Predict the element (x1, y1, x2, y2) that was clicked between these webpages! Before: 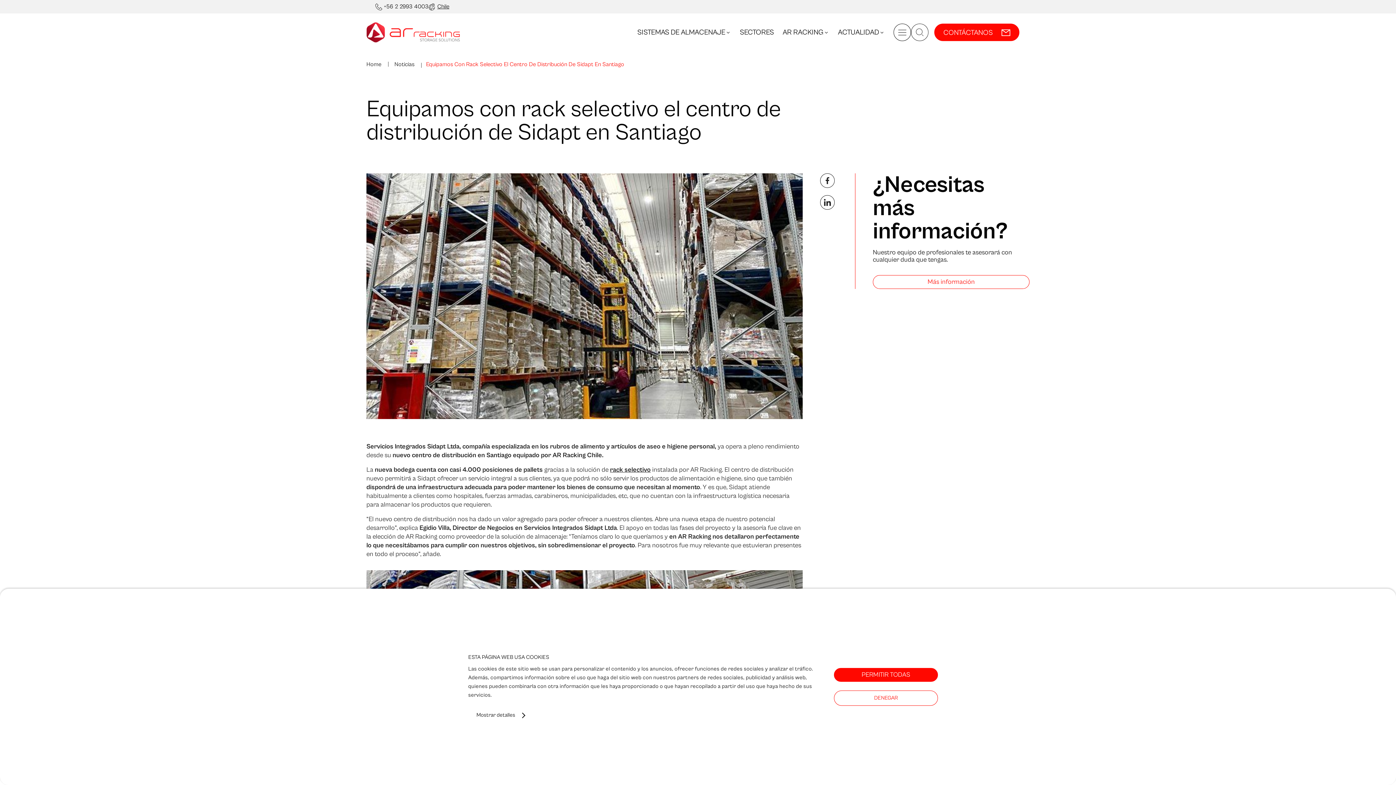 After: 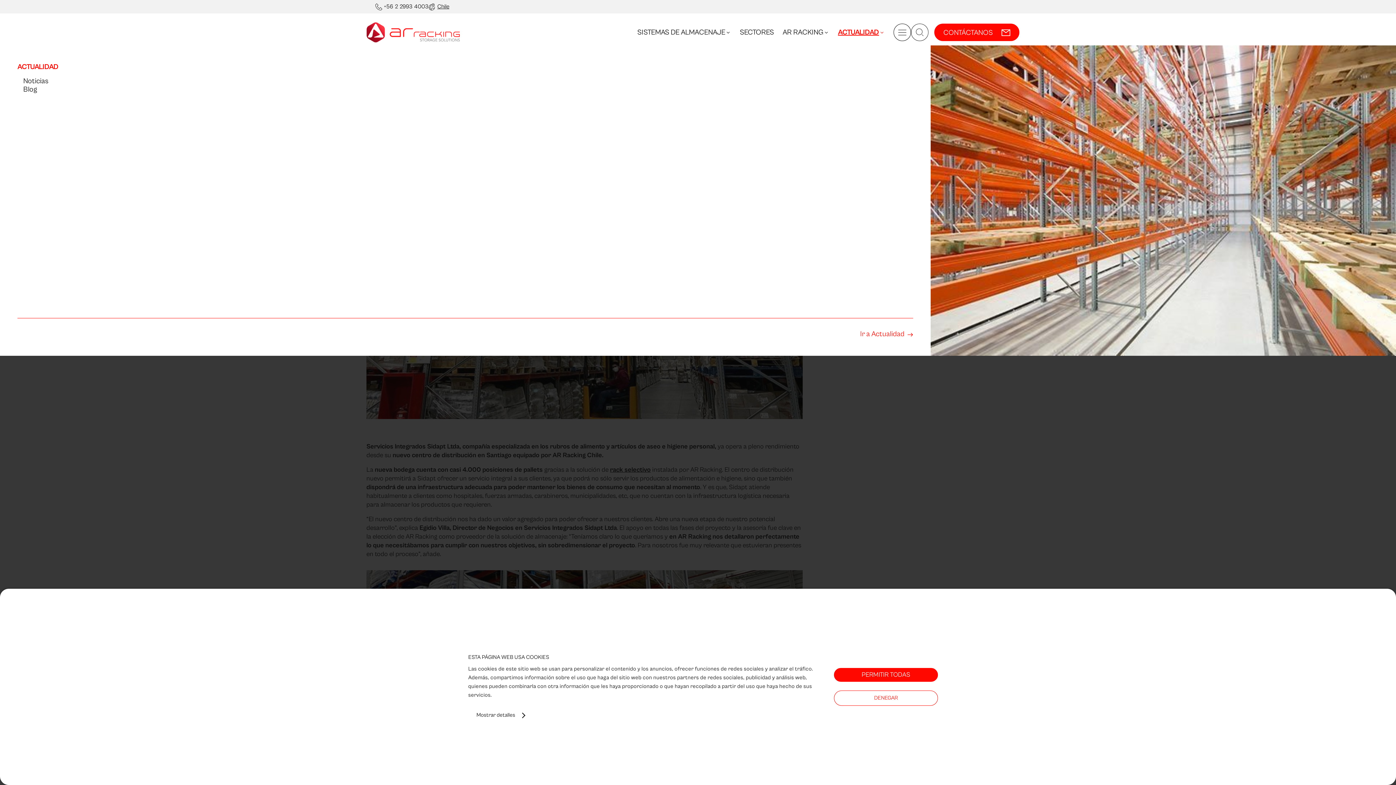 Action: label: ACTUALIDAD bbox: (838, 16, 885, 48)